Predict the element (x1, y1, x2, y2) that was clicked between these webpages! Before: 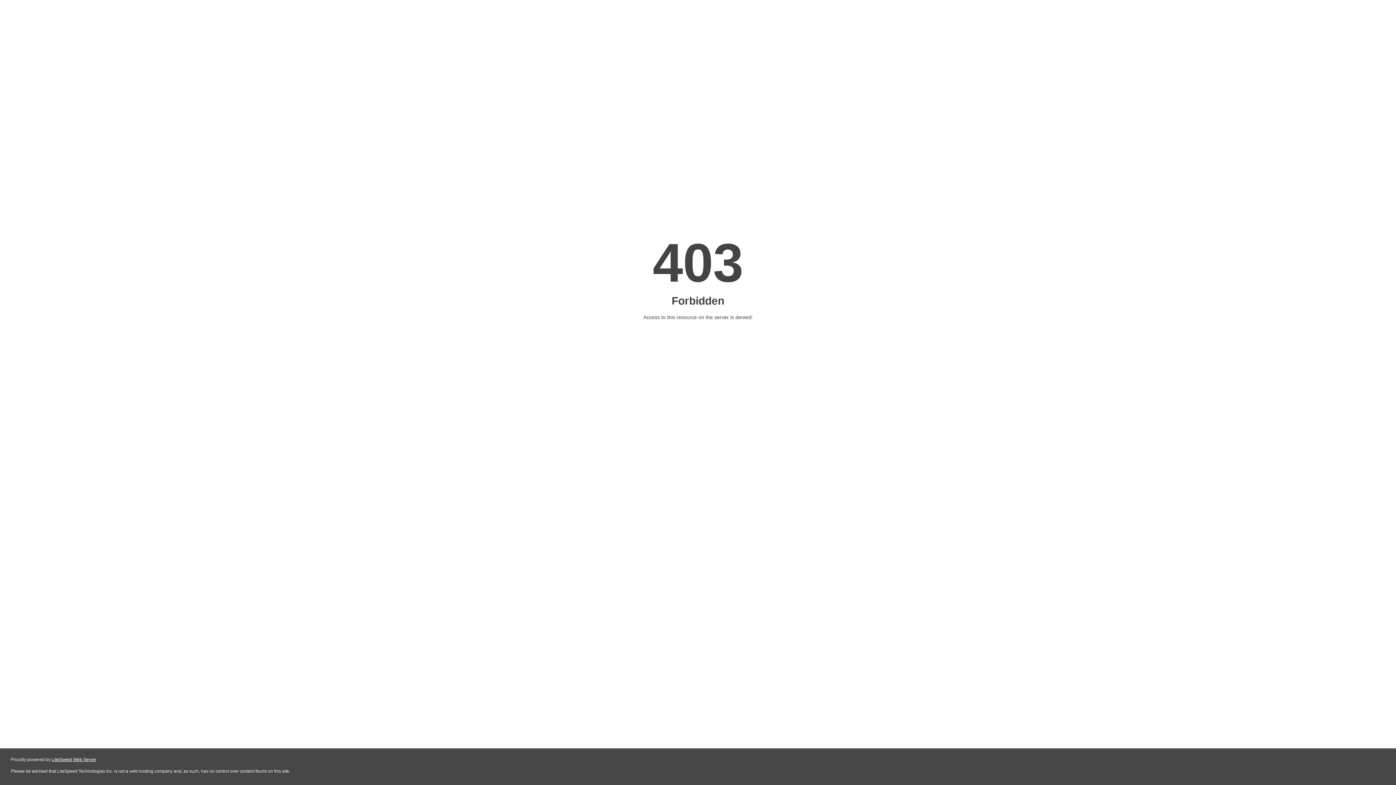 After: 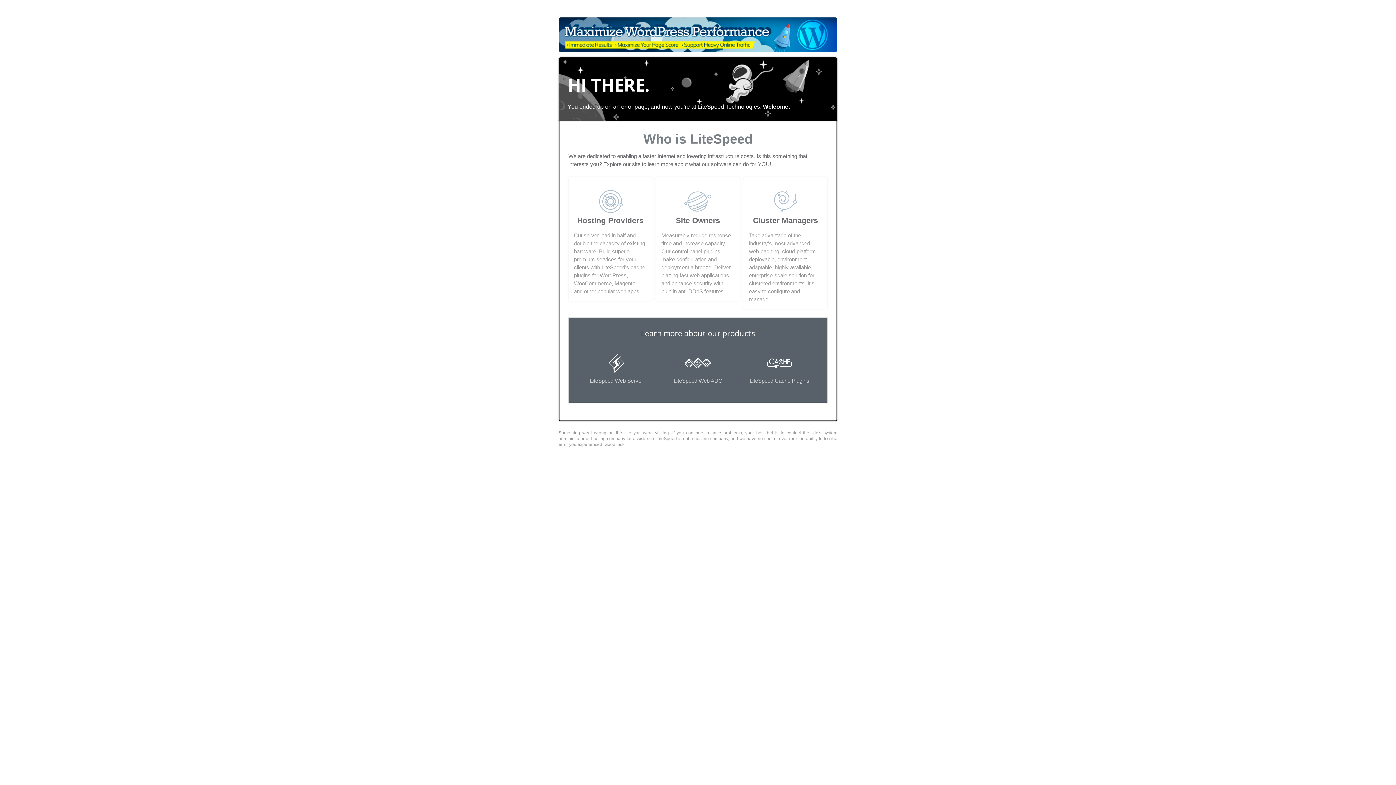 Action: label: LiteSpeed Web Server bbox: (51, 757, 96, 762)